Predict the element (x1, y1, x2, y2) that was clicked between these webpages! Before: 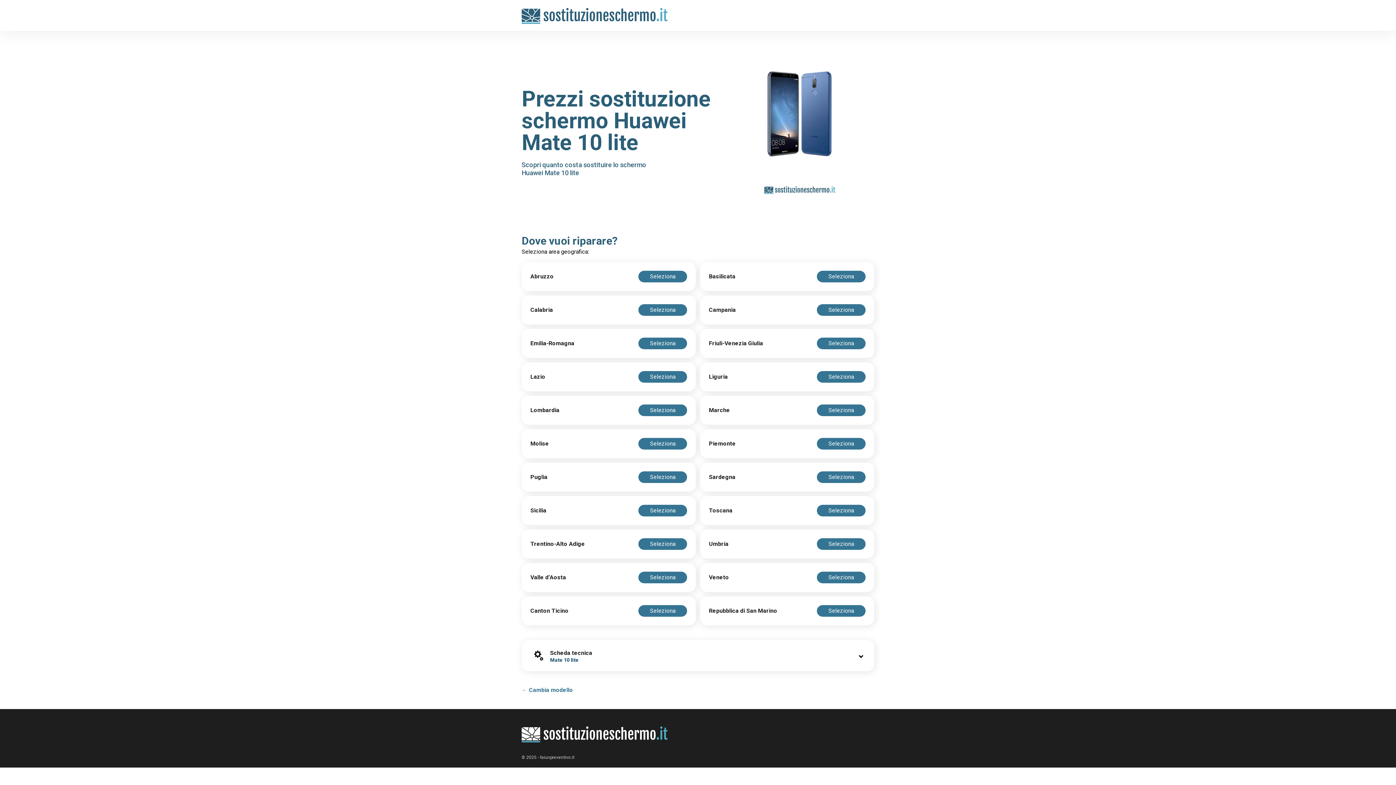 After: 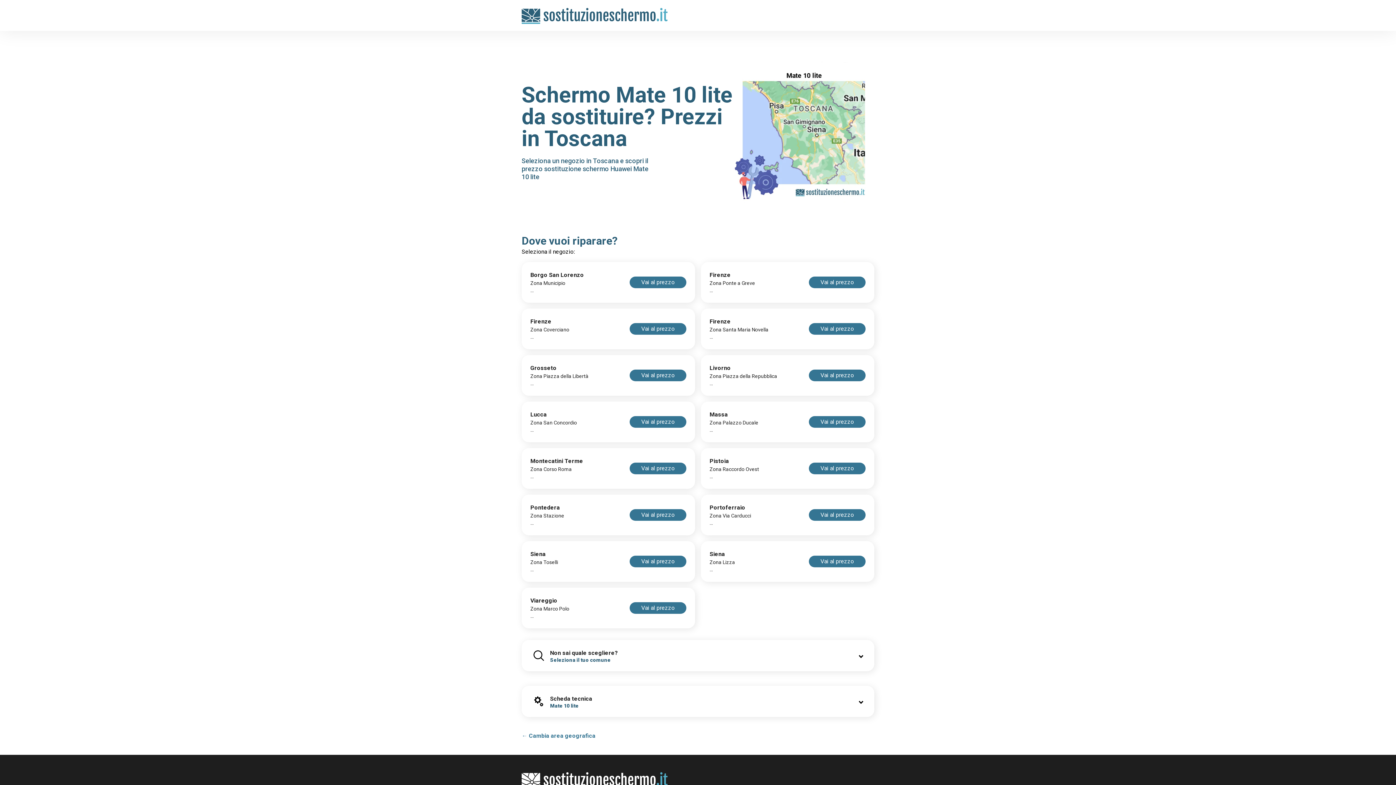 Action: bbox: (709, 506, 732, 515) label: Toscana